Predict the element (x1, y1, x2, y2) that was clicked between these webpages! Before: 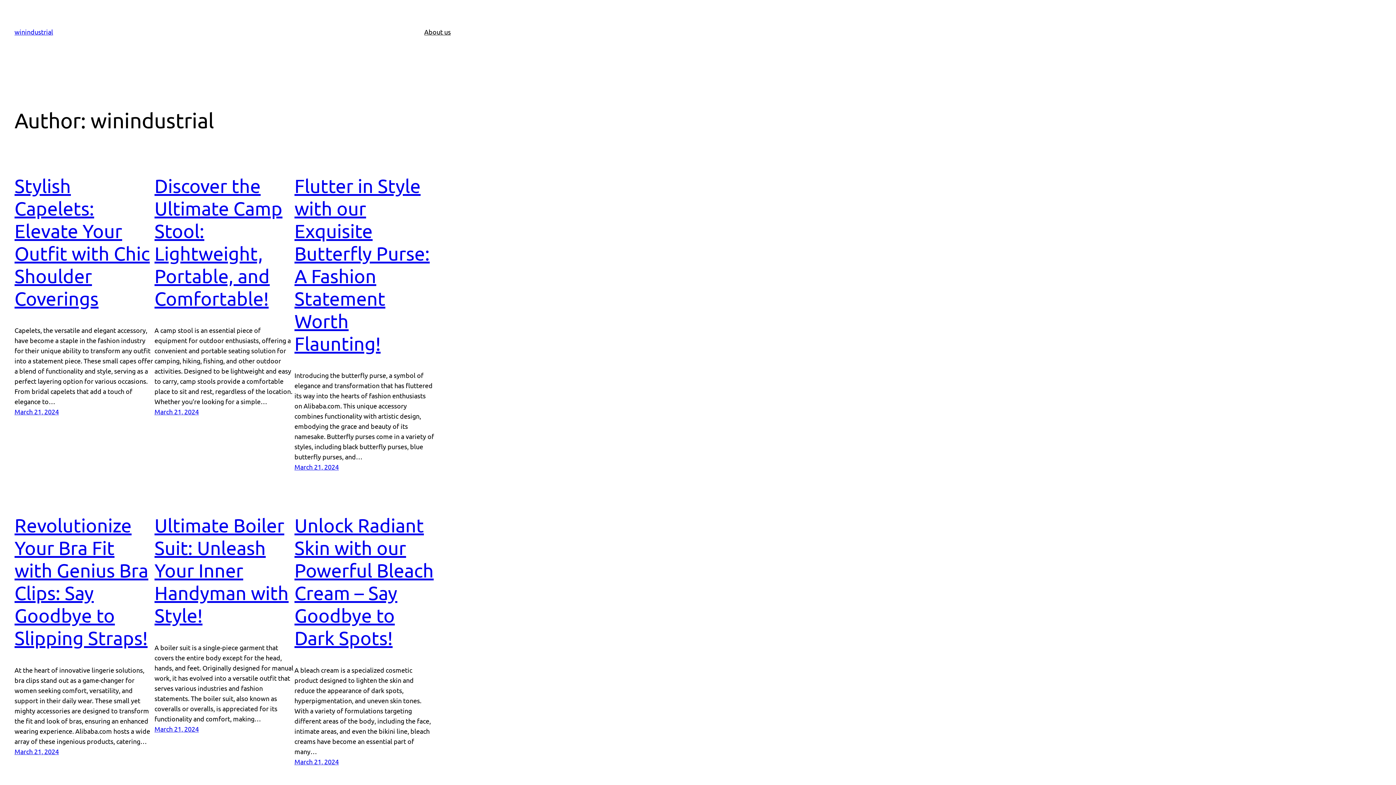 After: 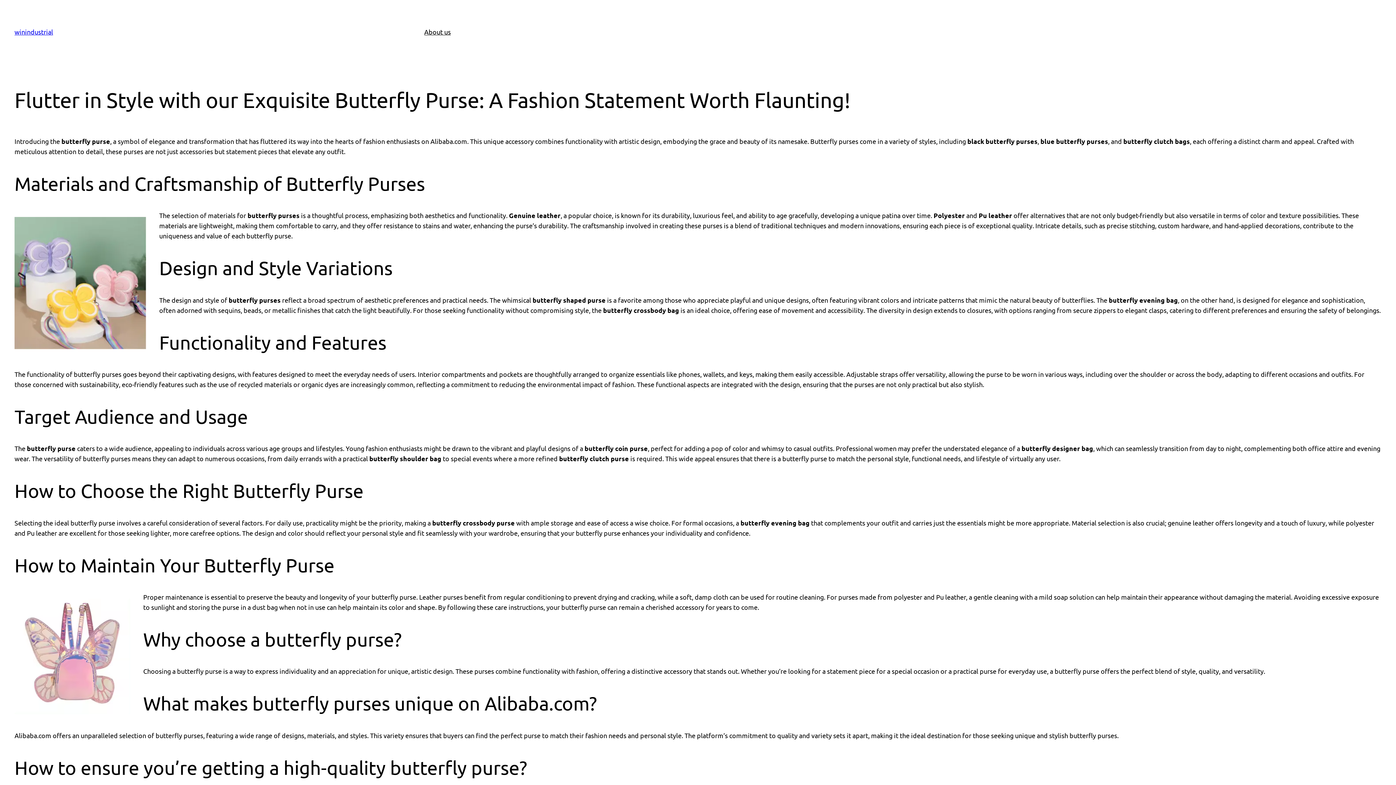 Action: label: Flutter in Style with our Exquisite Butterfly Purse: A Fashion Statement Worth Flaunting! bbox: (294, 174, 429, 354)